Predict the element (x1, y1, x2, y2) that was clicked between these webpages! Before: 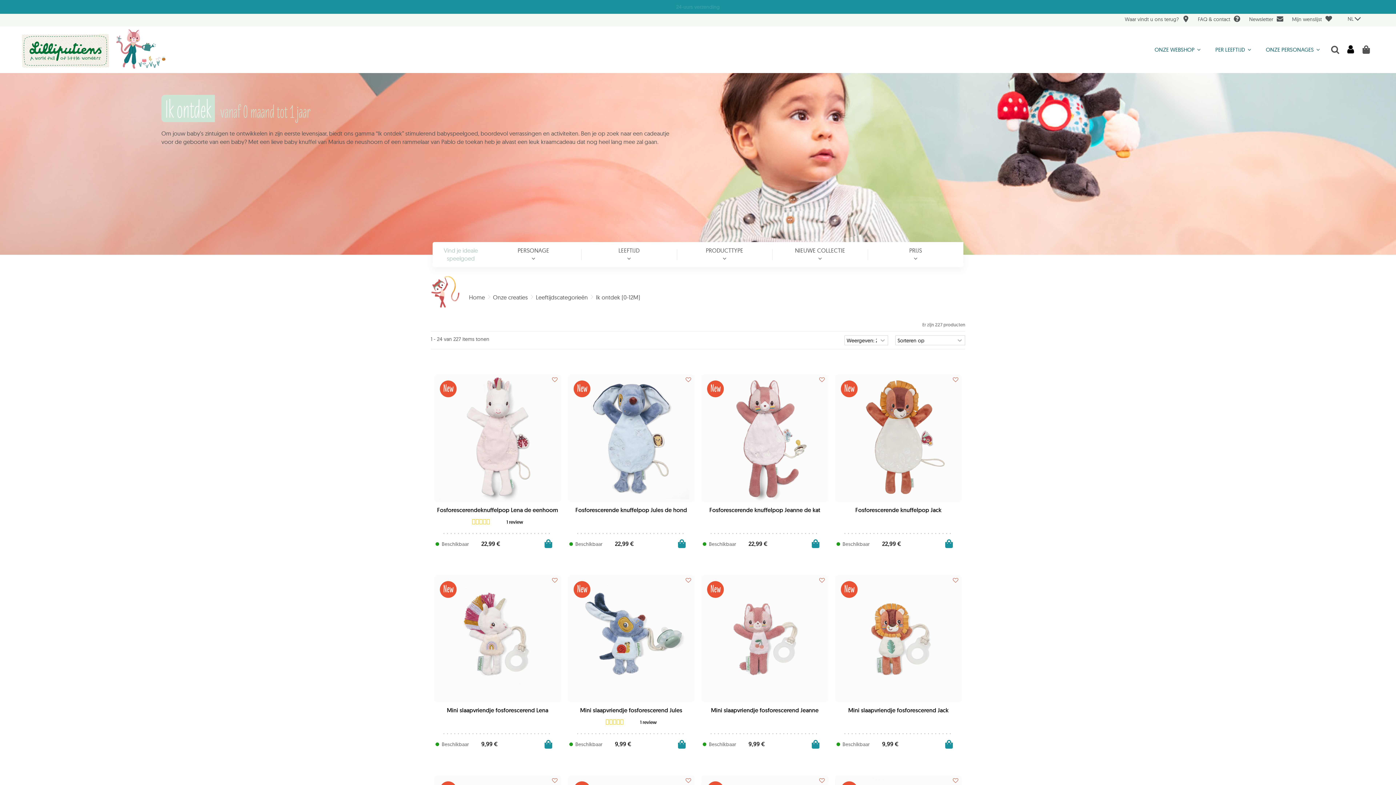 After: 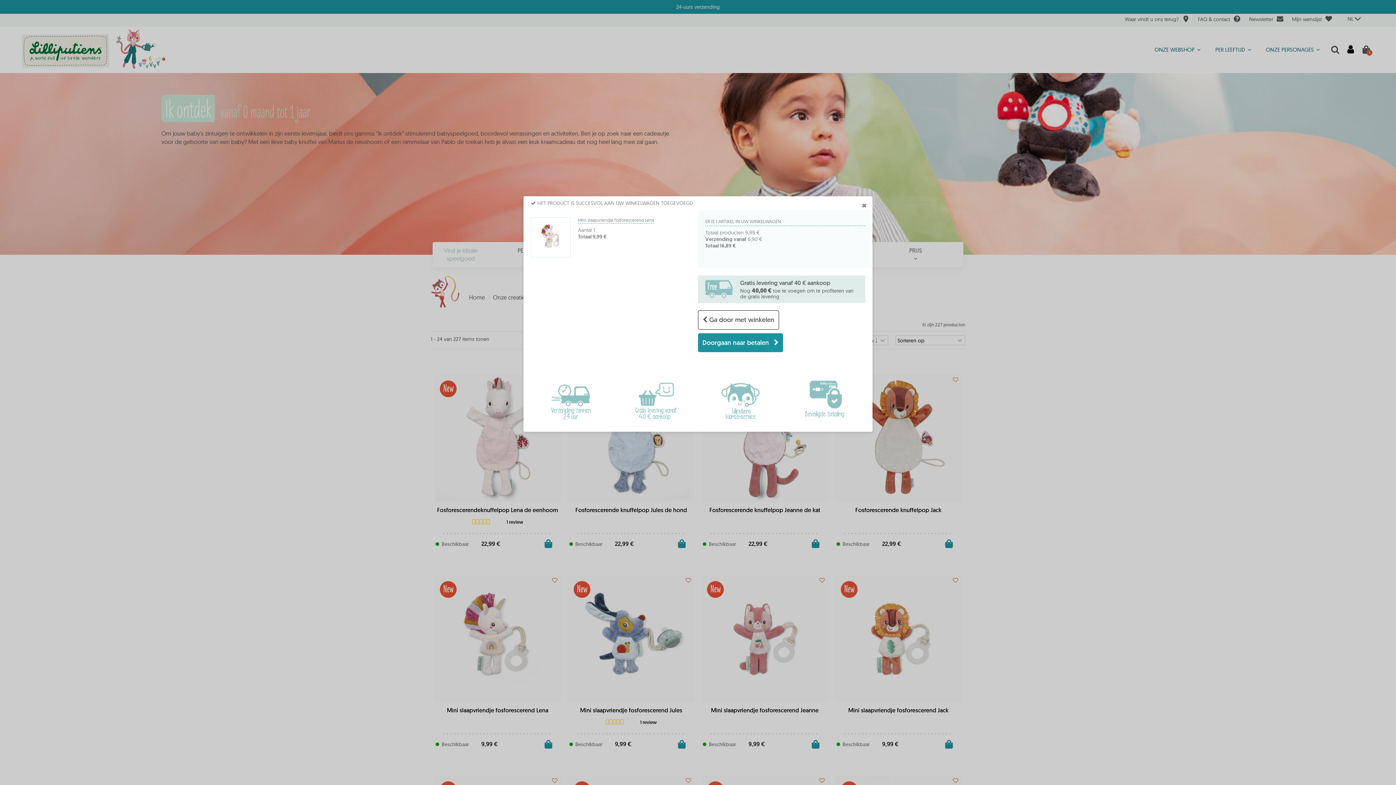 Action: bbox: (544, 740, 552, 749)